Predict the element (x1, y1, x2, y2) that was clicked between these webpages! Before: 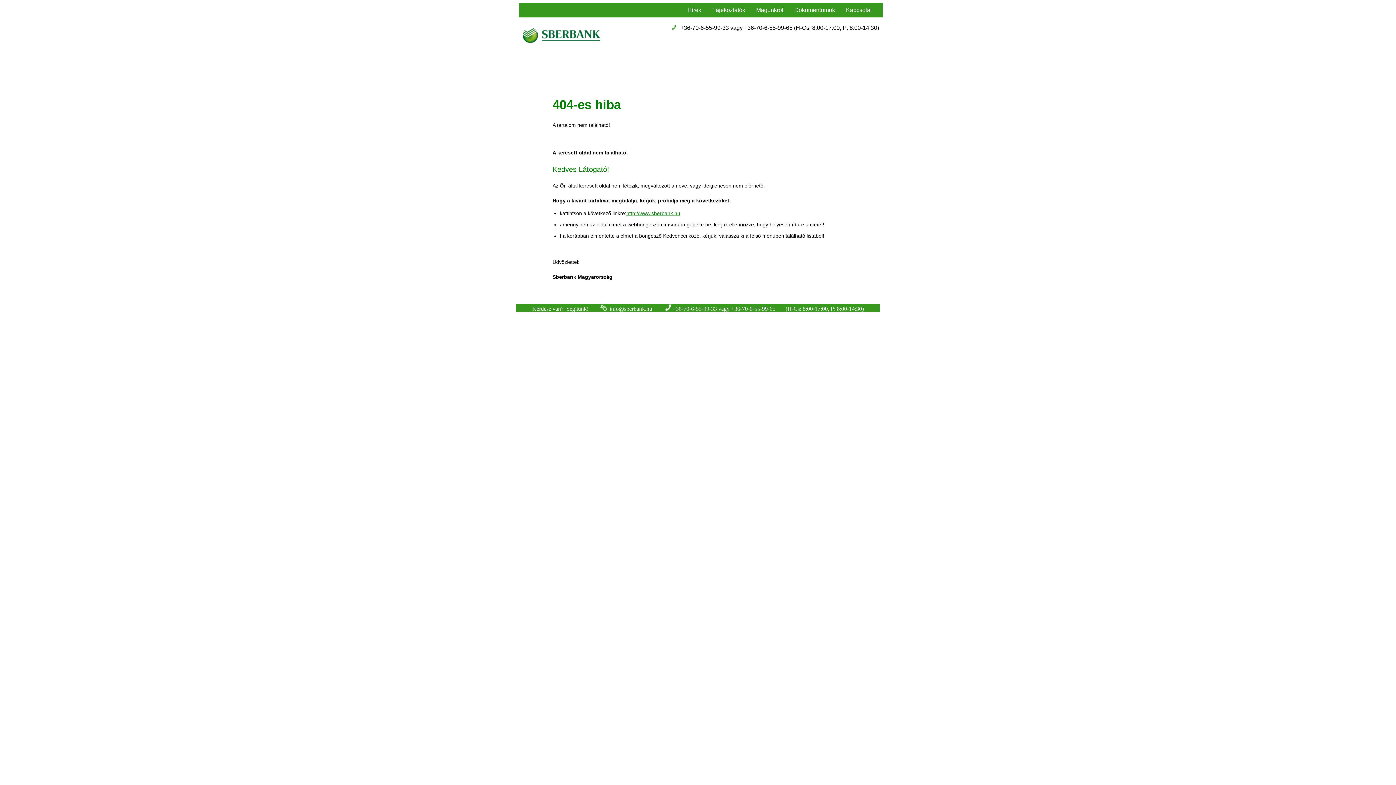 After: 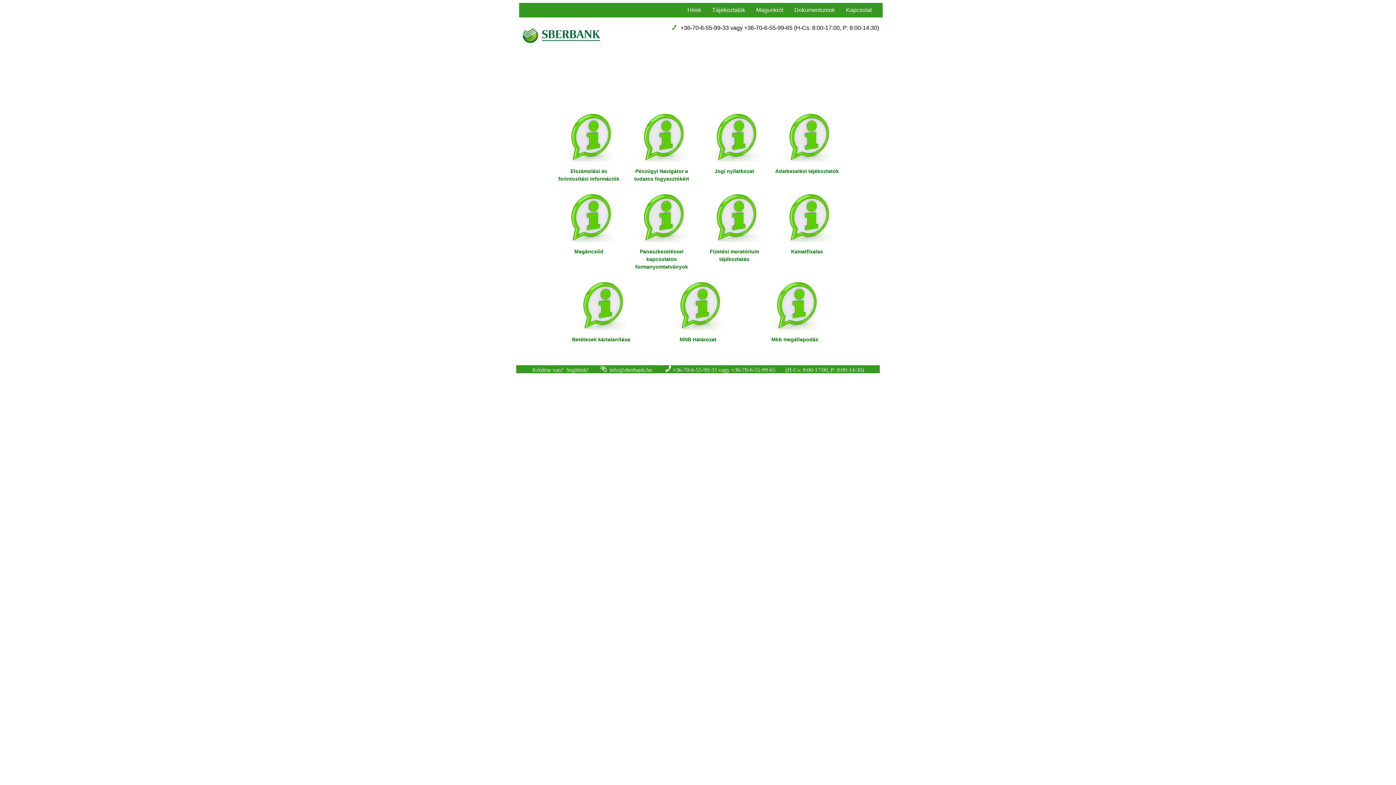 Action: bbox: (712, 6, 745, 13) label: Tájékoztatók